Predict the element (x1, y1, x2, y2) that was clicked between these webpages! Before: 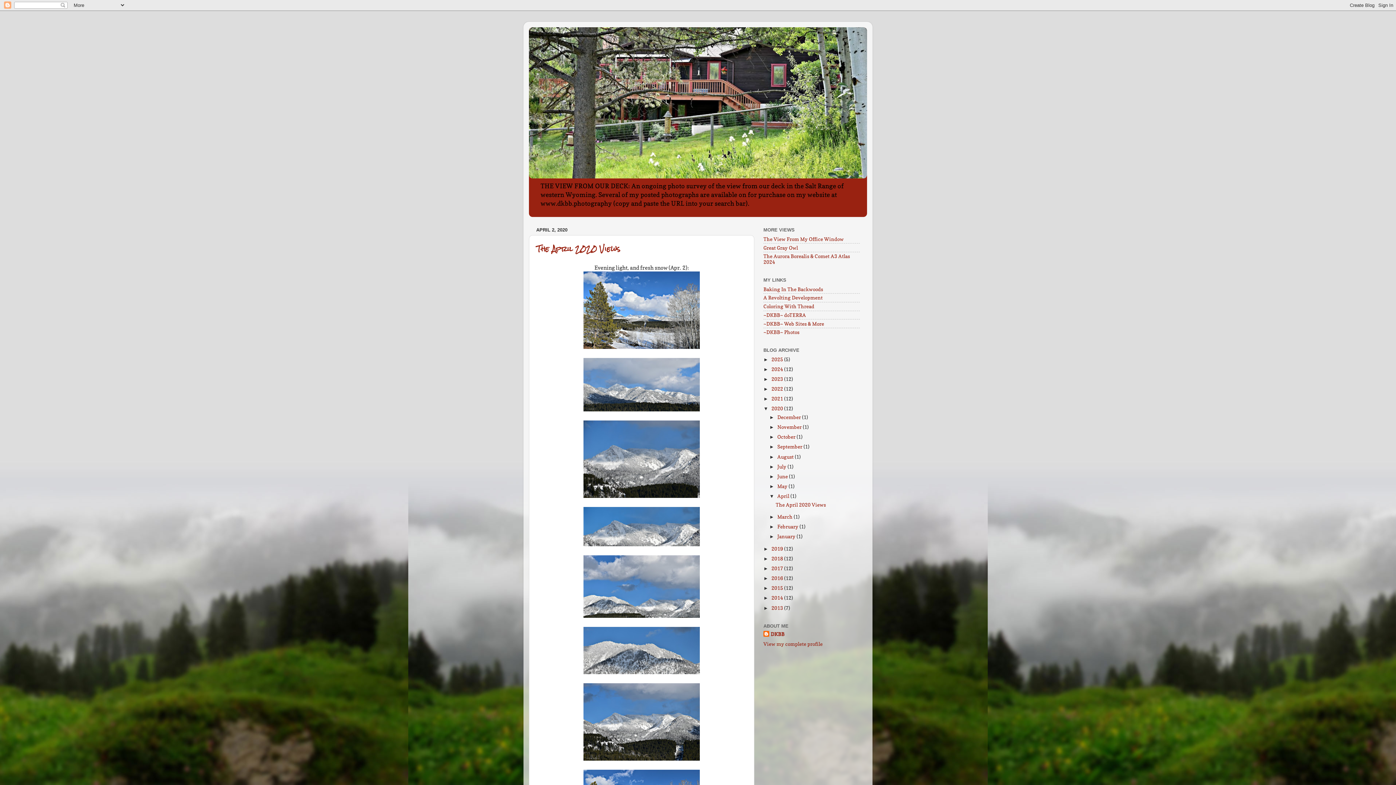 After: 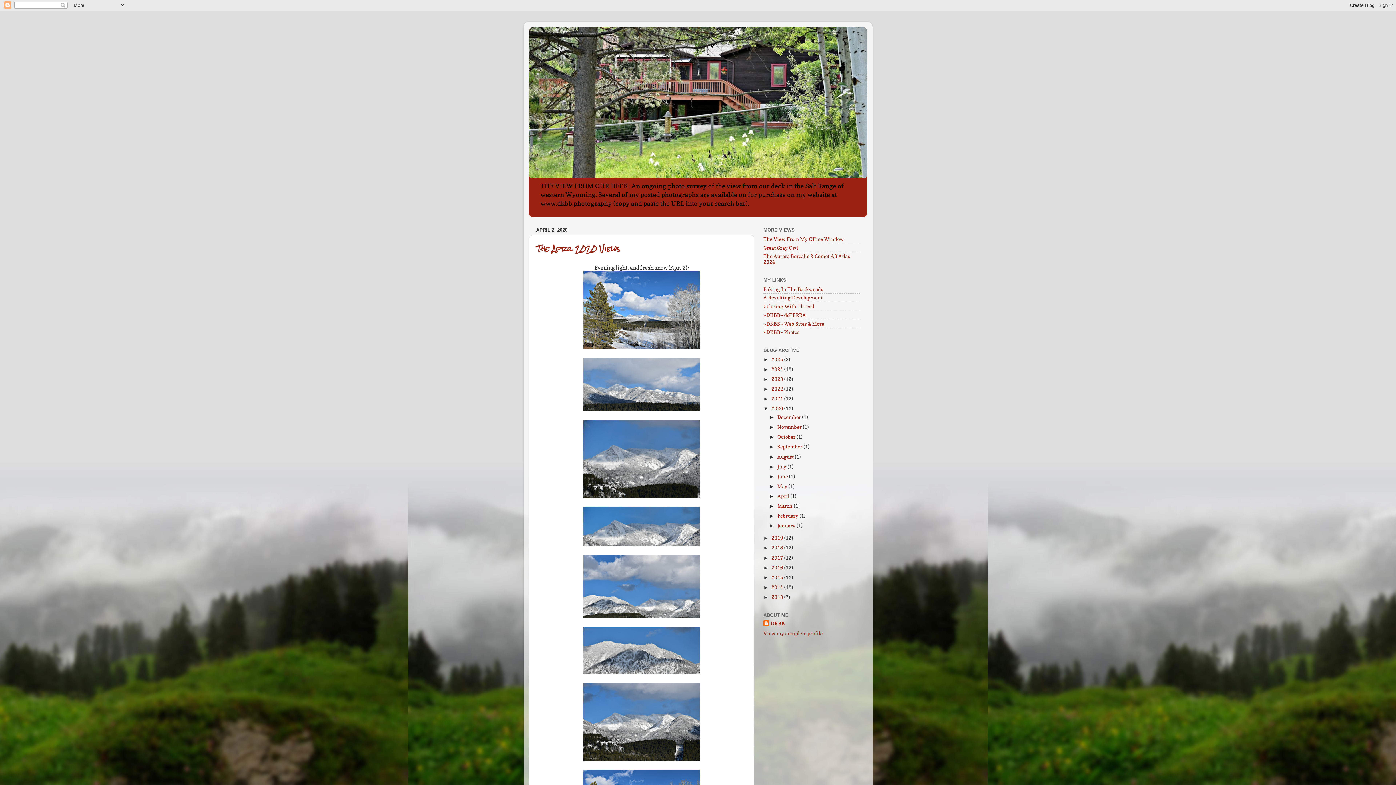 Action: label: ▼   bbox: (769, 493, 777, 499)